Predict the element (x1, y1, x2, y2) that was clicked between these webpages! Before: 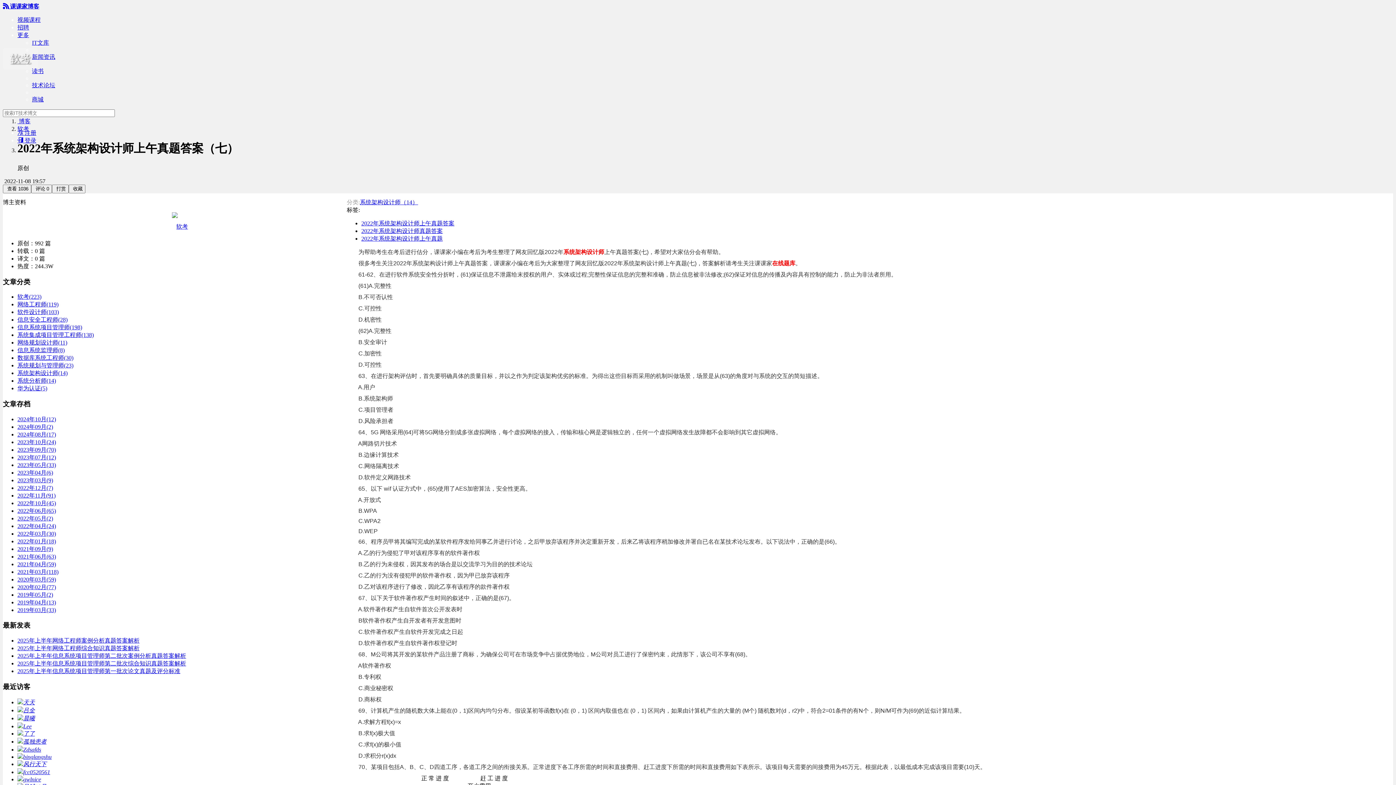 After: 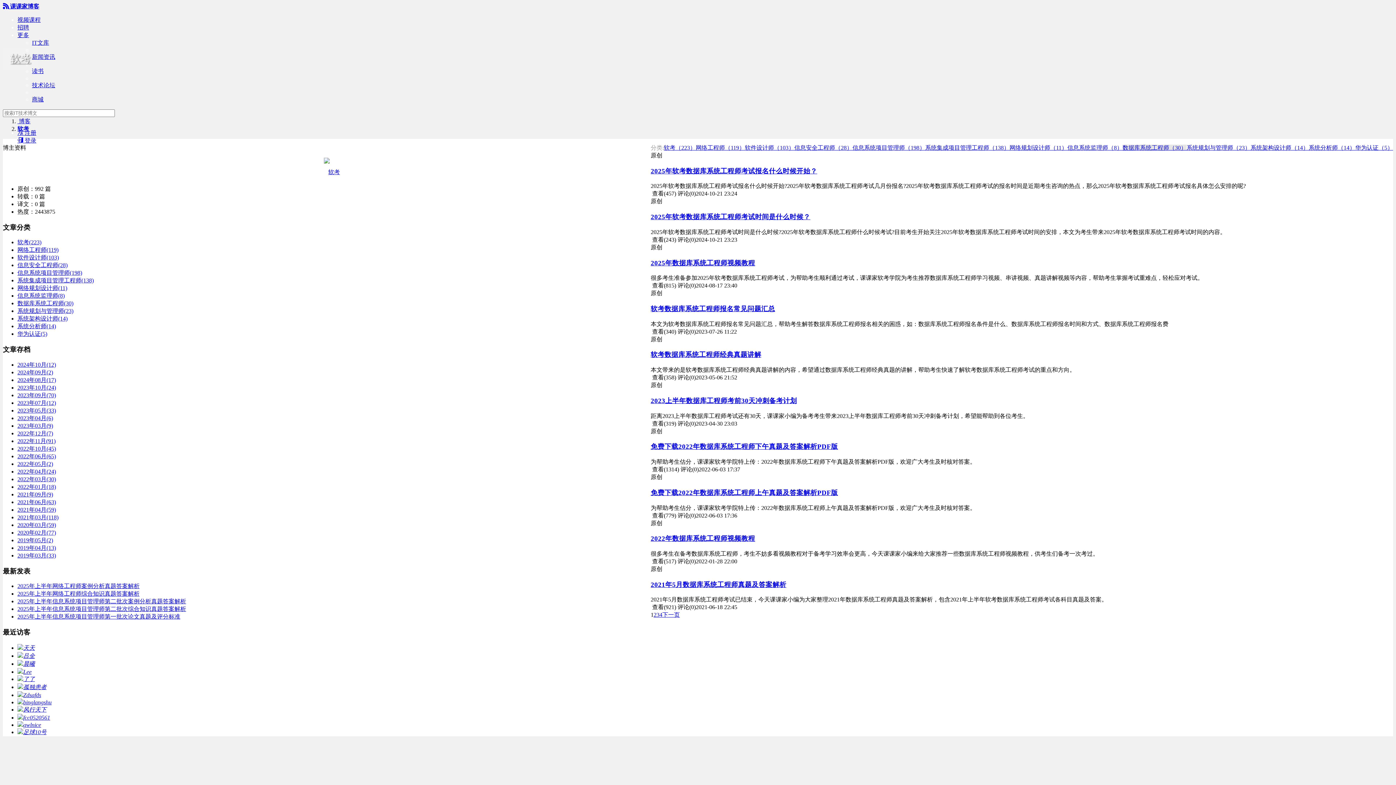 Action: bbox: (17, 355, 73, 361) label: 数据库系统工程师(30)